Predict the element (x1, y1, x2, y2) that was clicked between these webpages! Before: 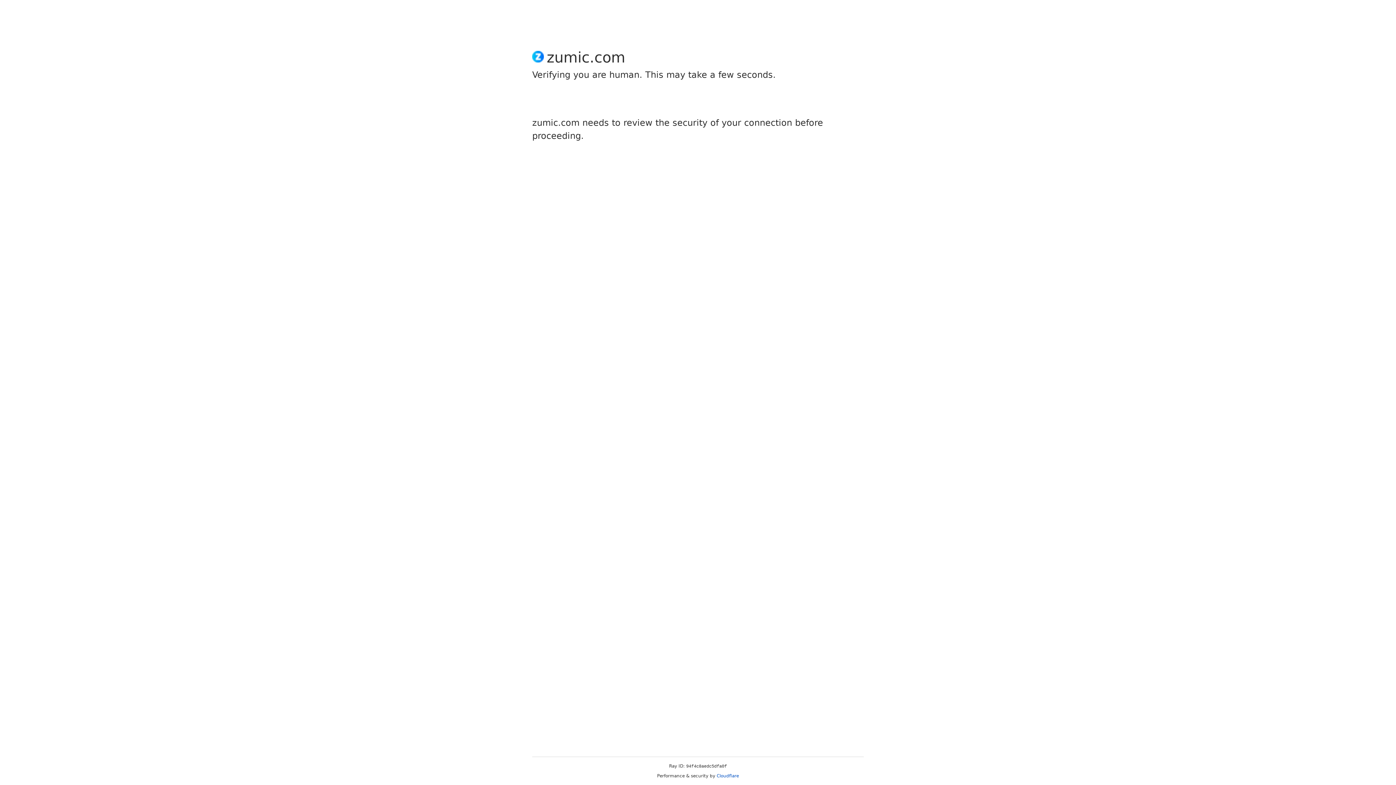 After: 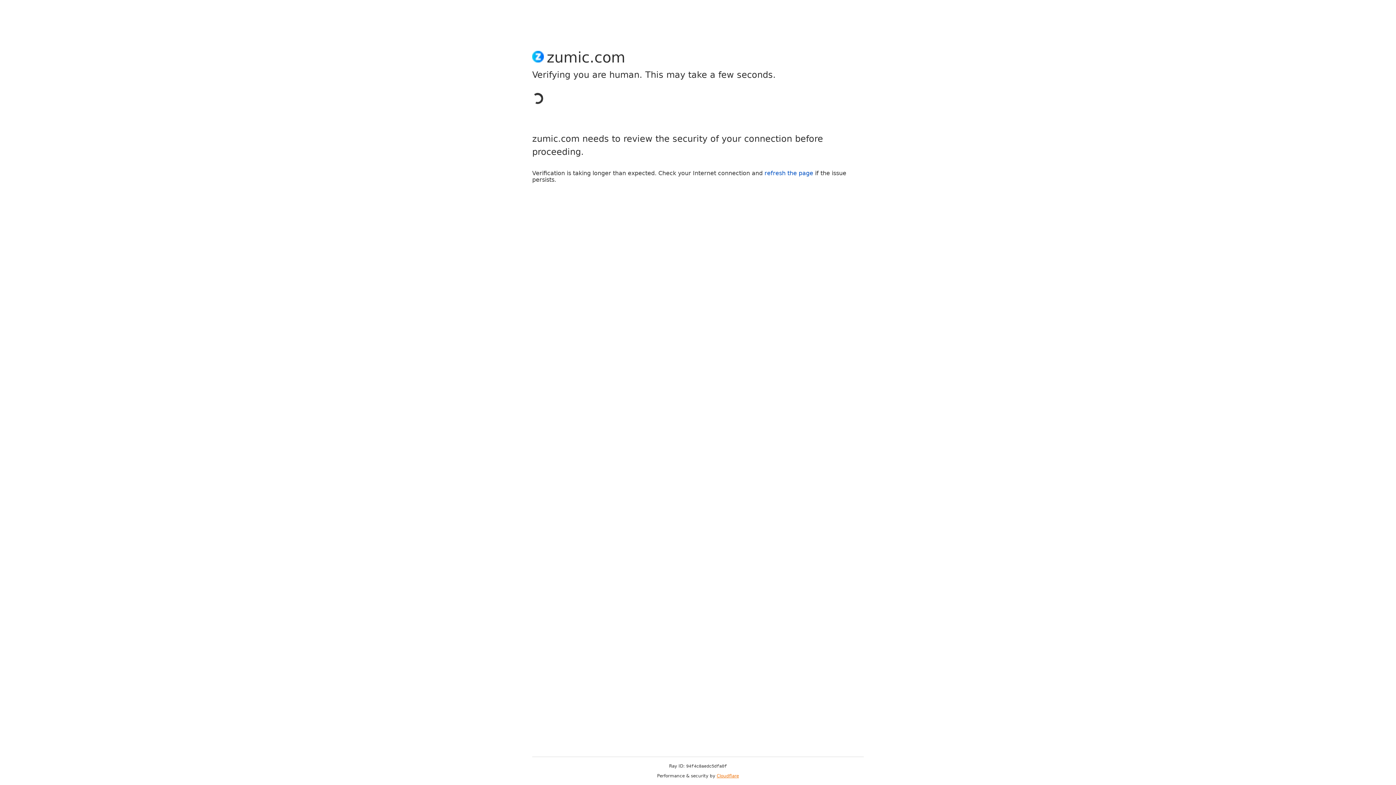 Action: bbox: (716, 773, 739, 778) label: Cloudflare